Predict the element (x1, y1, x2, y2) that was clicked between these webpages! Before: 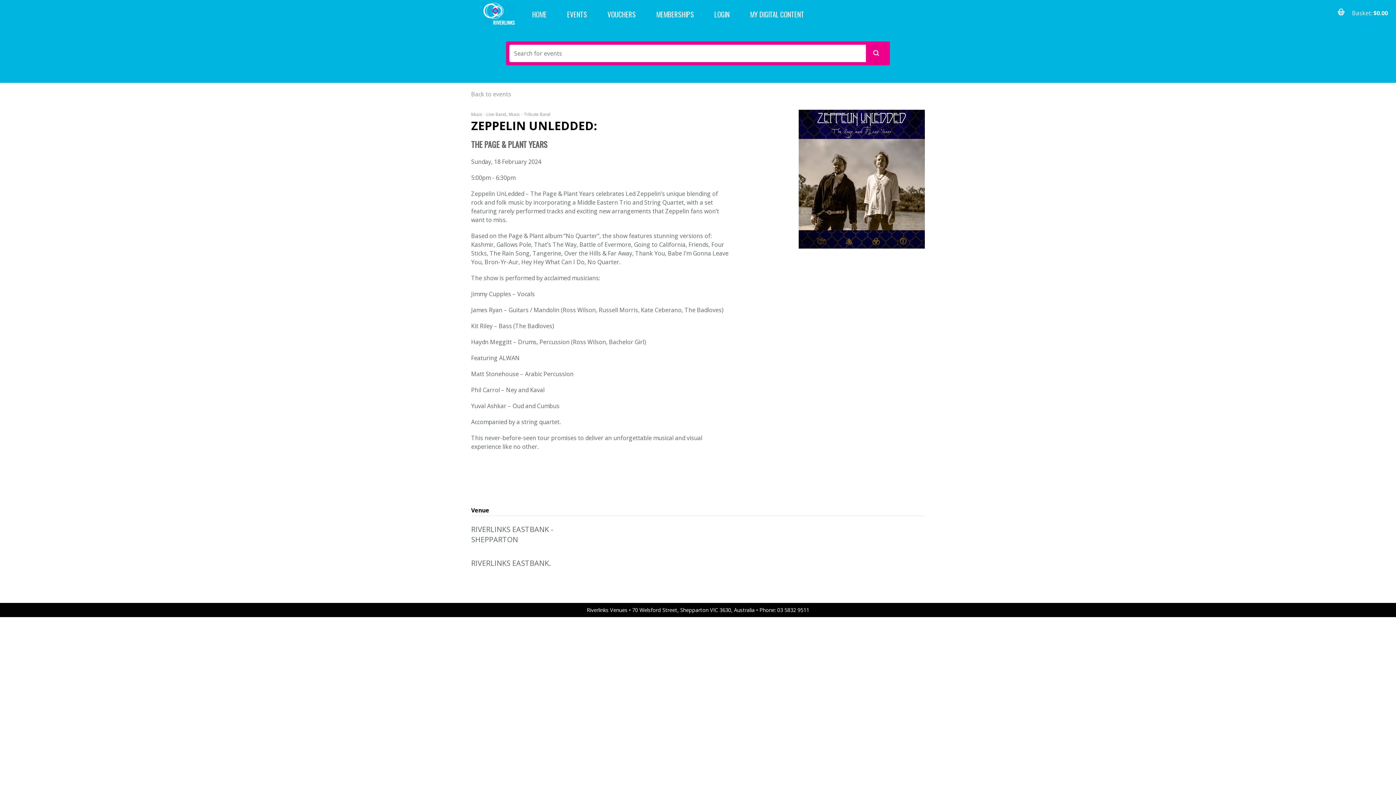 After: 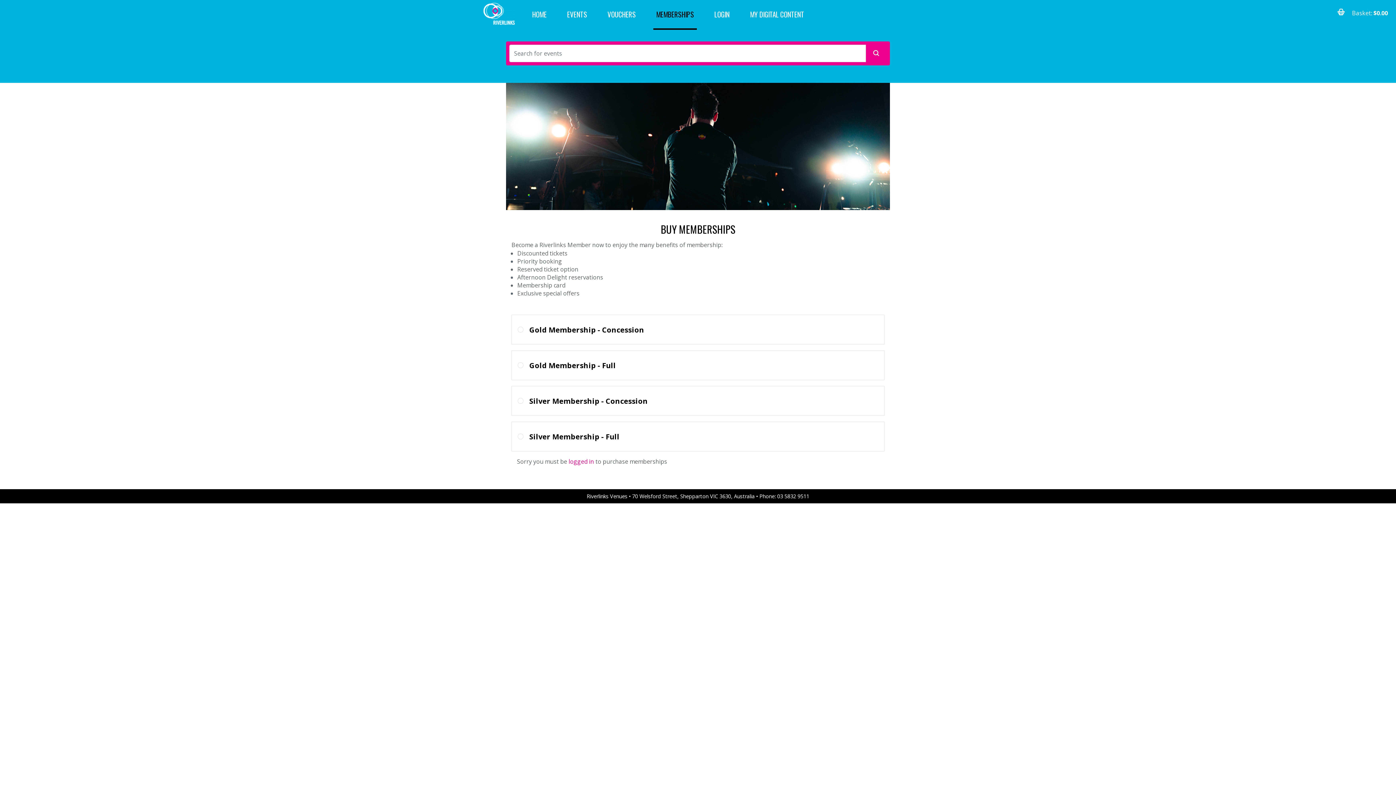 Action: bbox: (653, 0, 697, 29) label: MEMBERSHIPS